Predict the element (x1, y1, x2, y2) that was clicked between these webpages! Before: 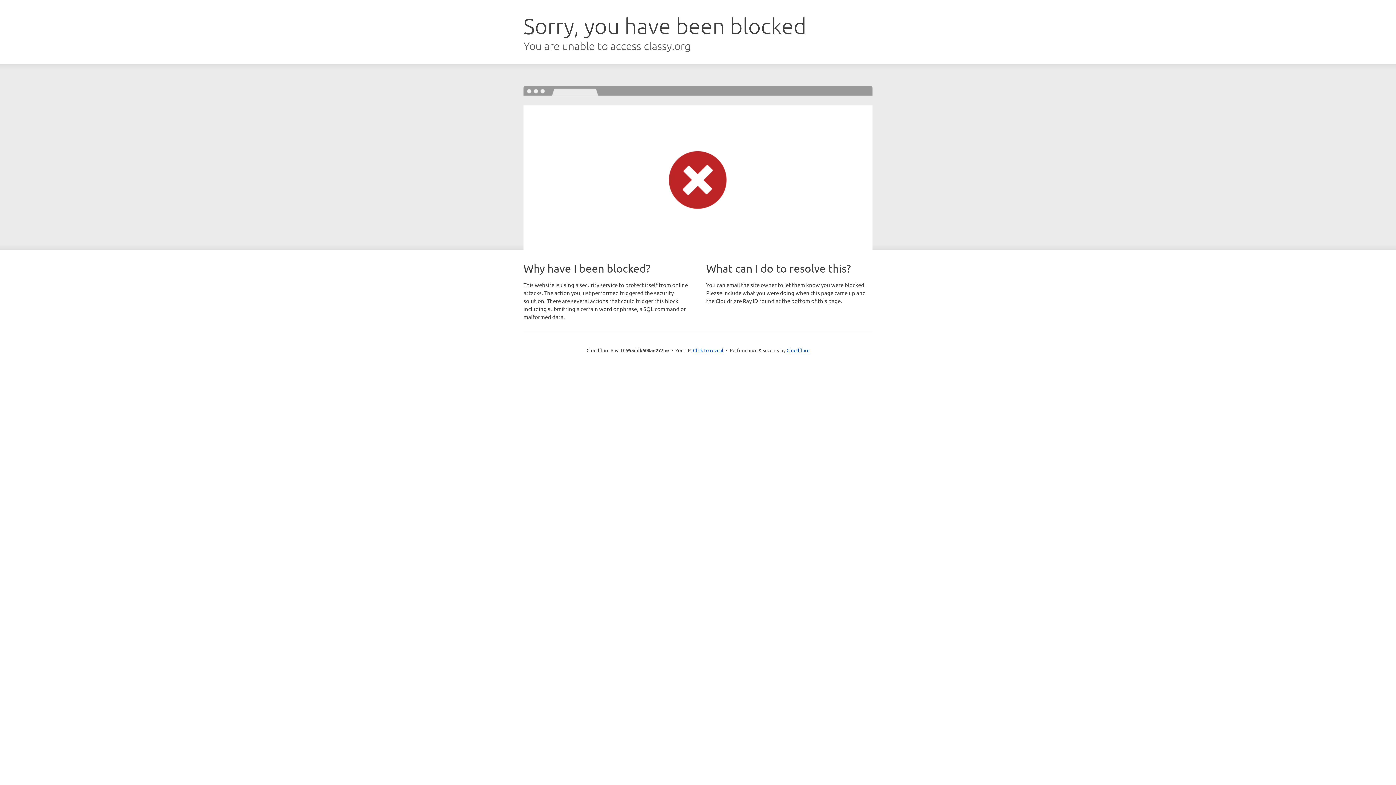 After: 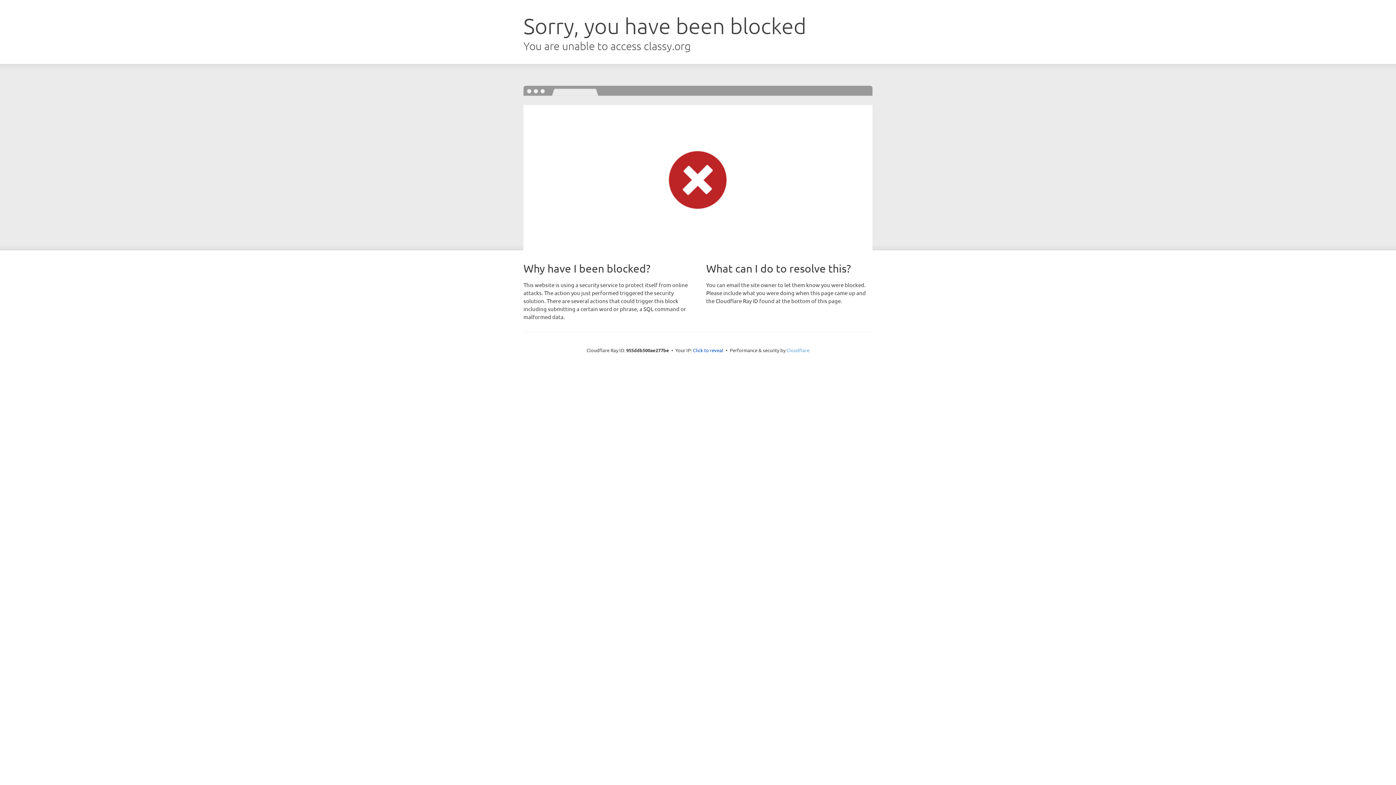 Action: bbox: (786, 347, 809, 353) label: Cloudflare